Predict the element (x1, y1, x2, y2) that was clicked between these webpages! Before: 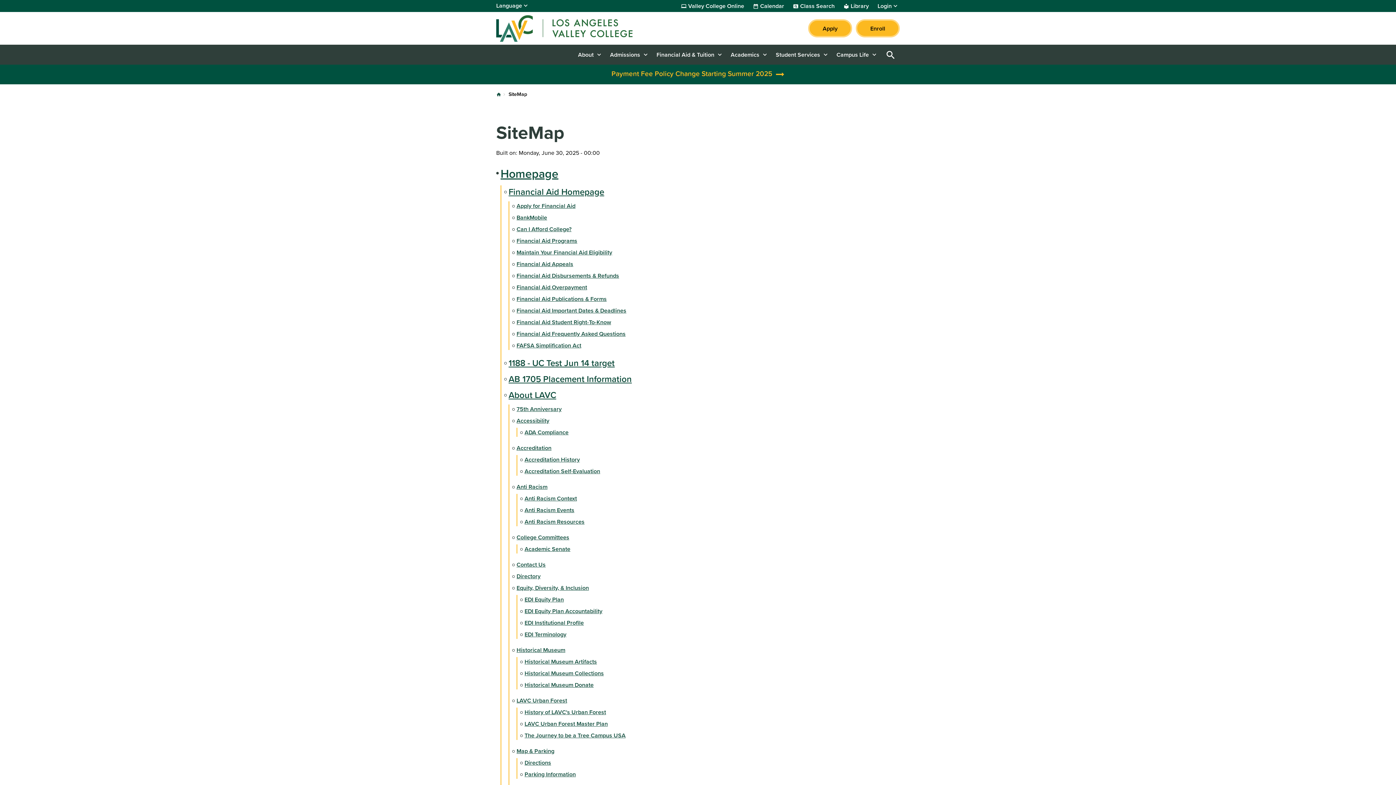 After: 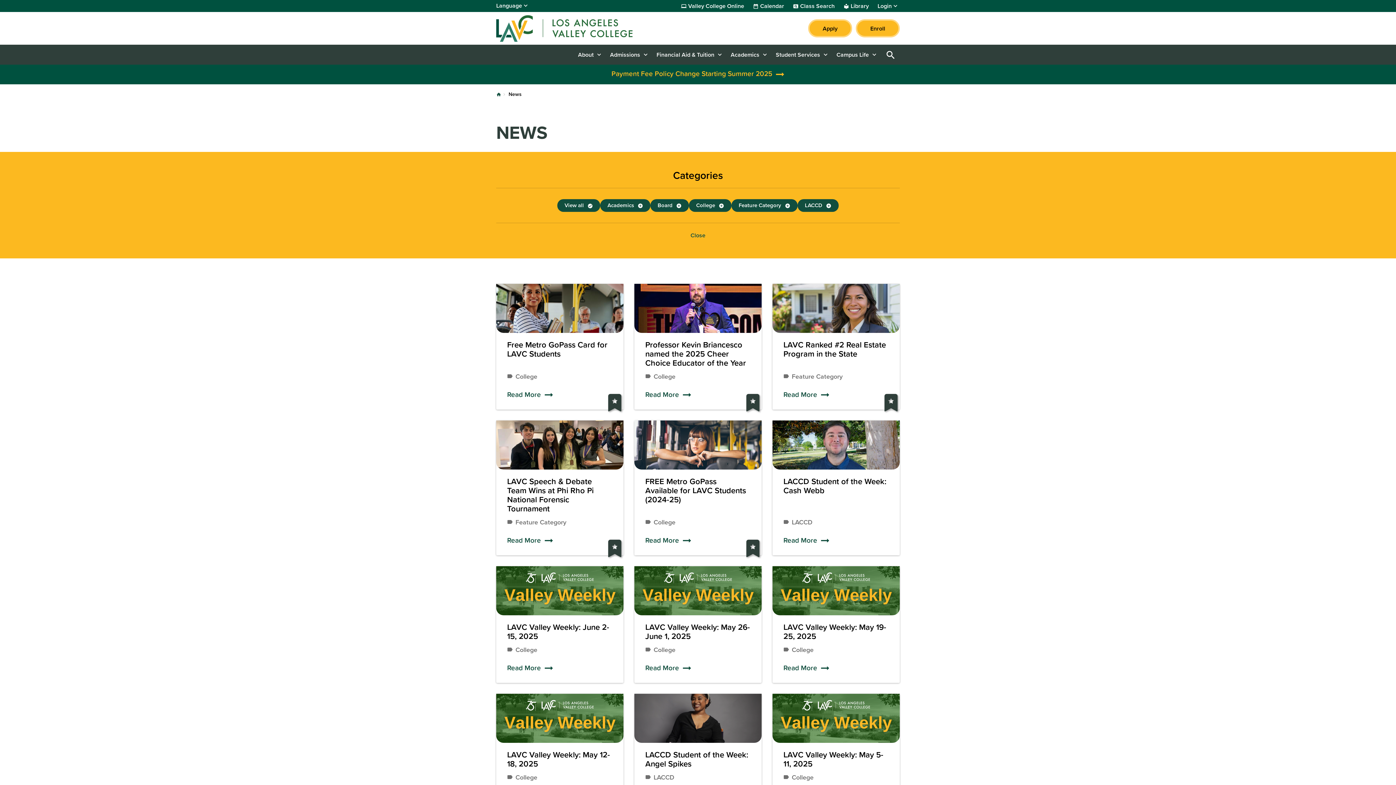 Action: bbox: (682, 767, 734, 778) label: More News